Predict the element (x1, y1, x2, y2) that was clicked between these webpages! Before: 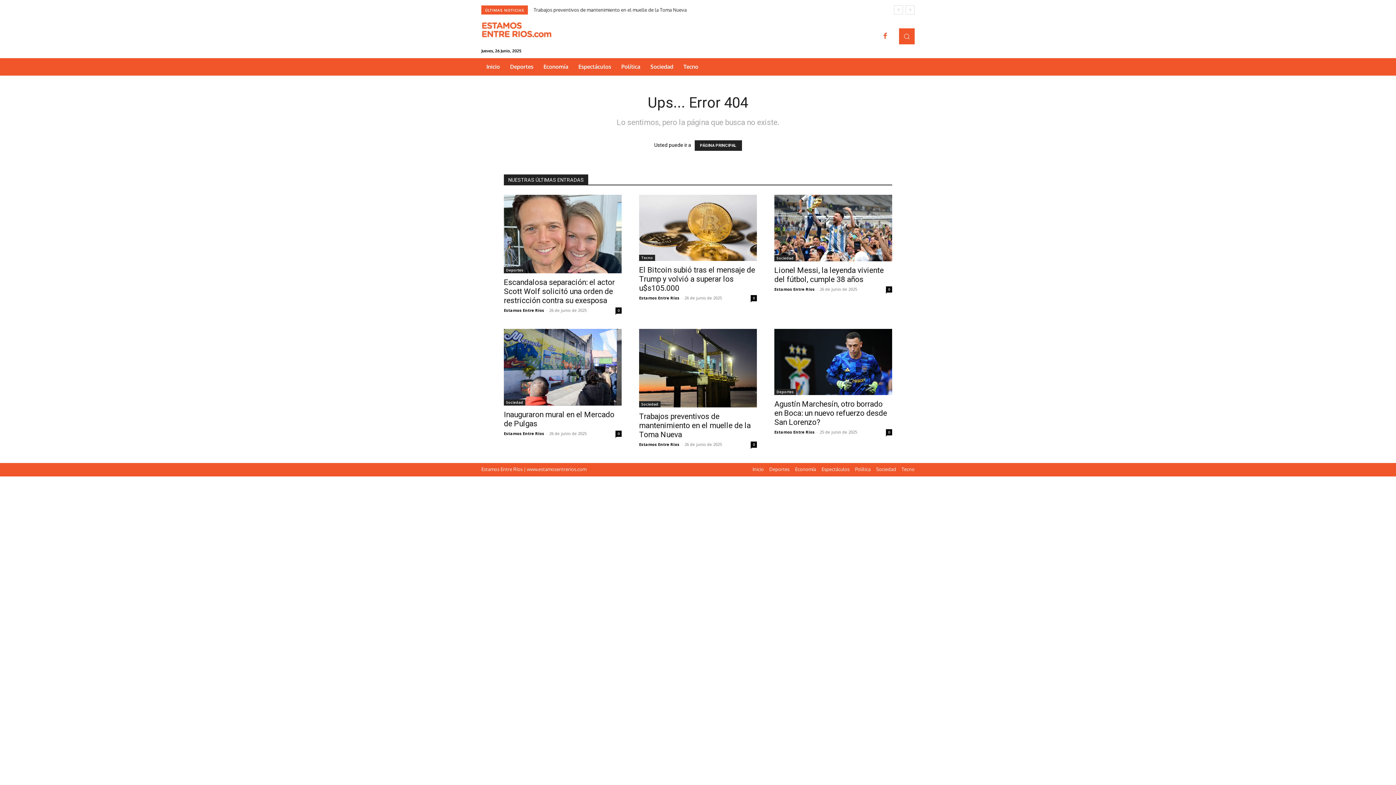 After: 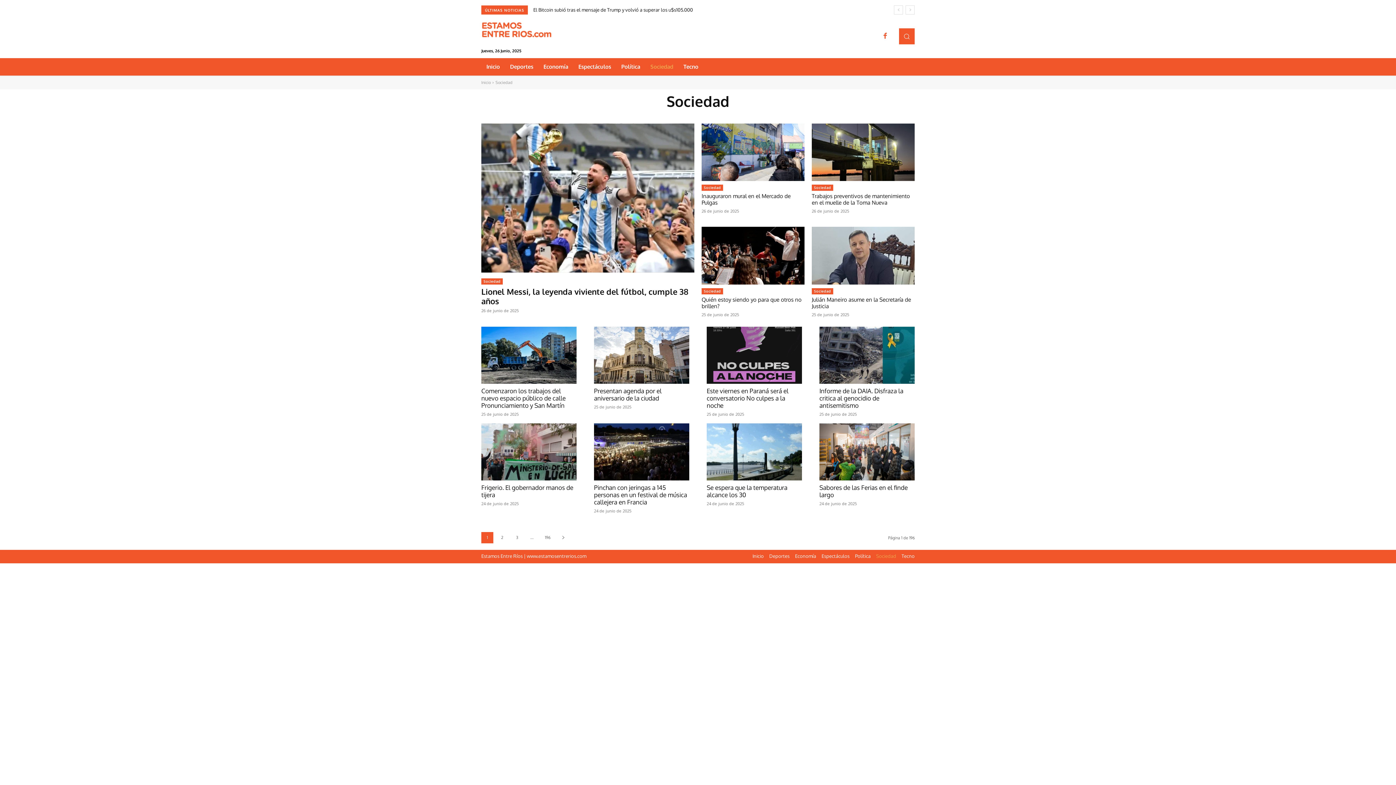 Action: bbox: (645, 58, 678, 75) label: Sociedad